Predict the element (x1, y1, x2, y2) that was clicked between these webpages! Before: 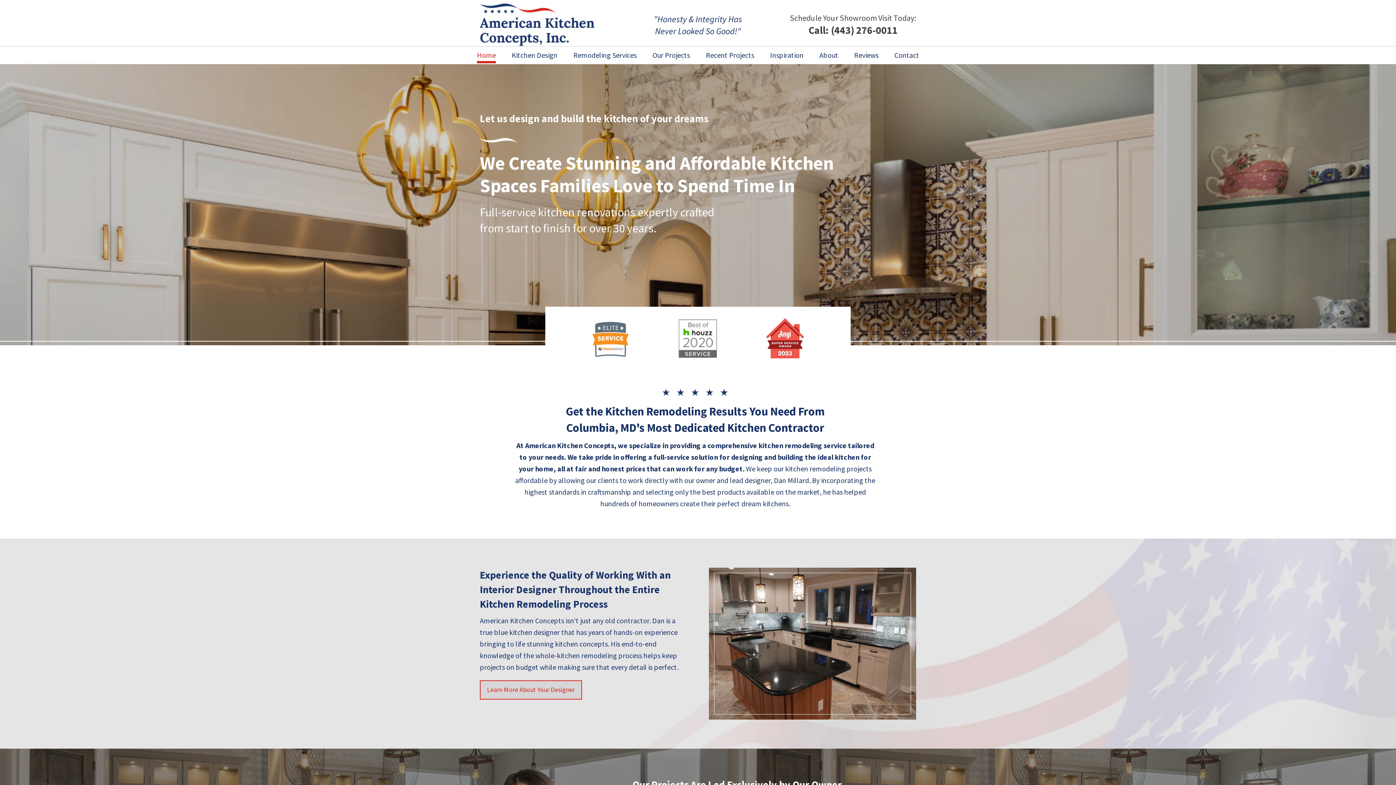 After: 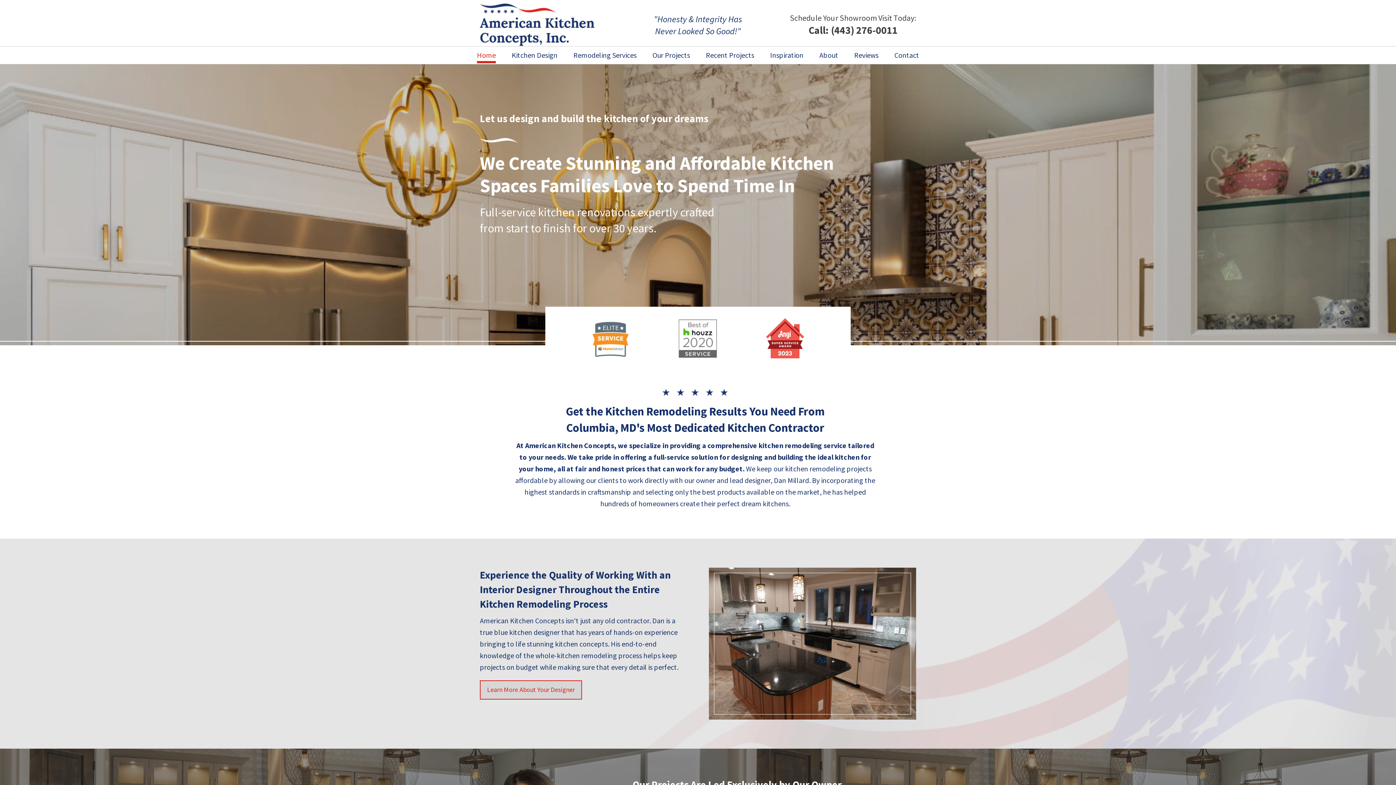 Action: label: Home bbox: (469, 46, 503, 64)